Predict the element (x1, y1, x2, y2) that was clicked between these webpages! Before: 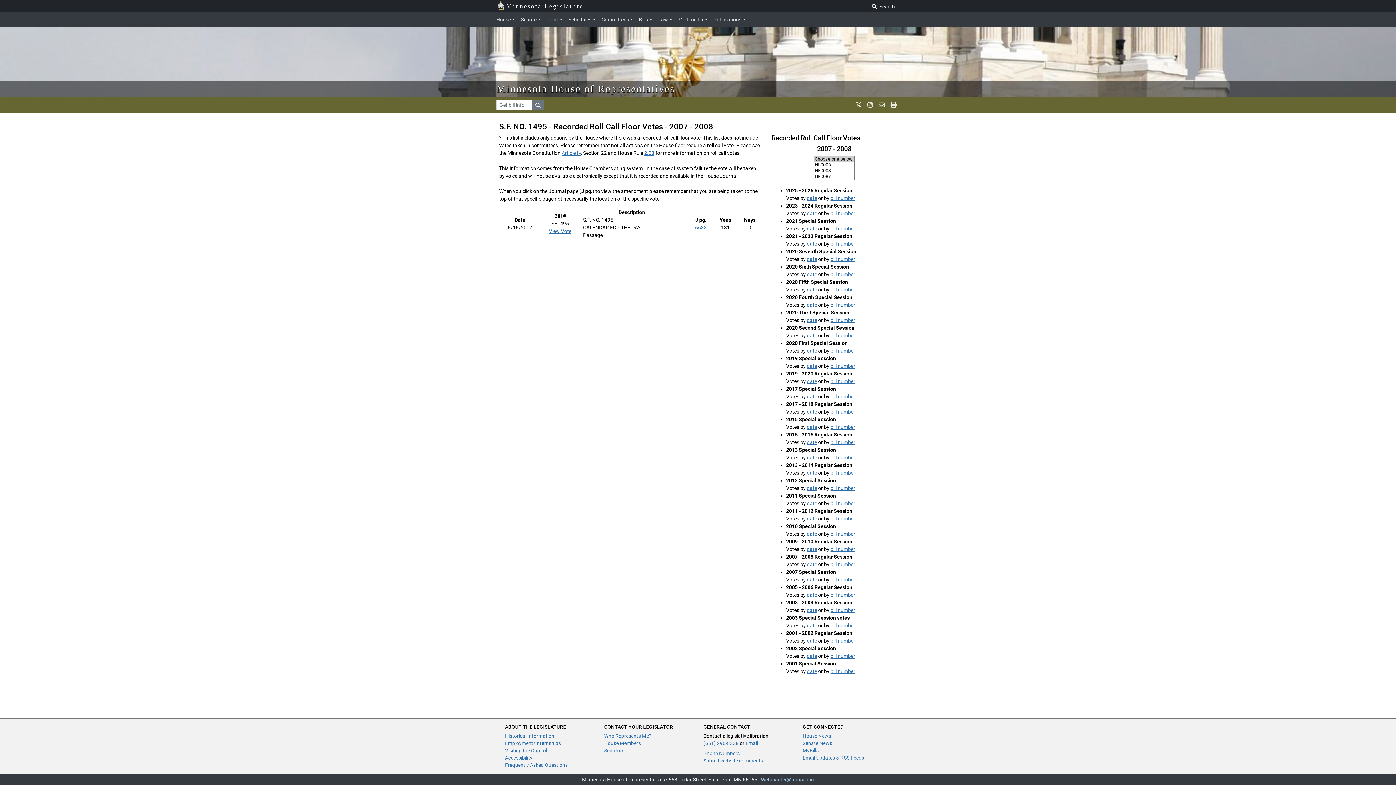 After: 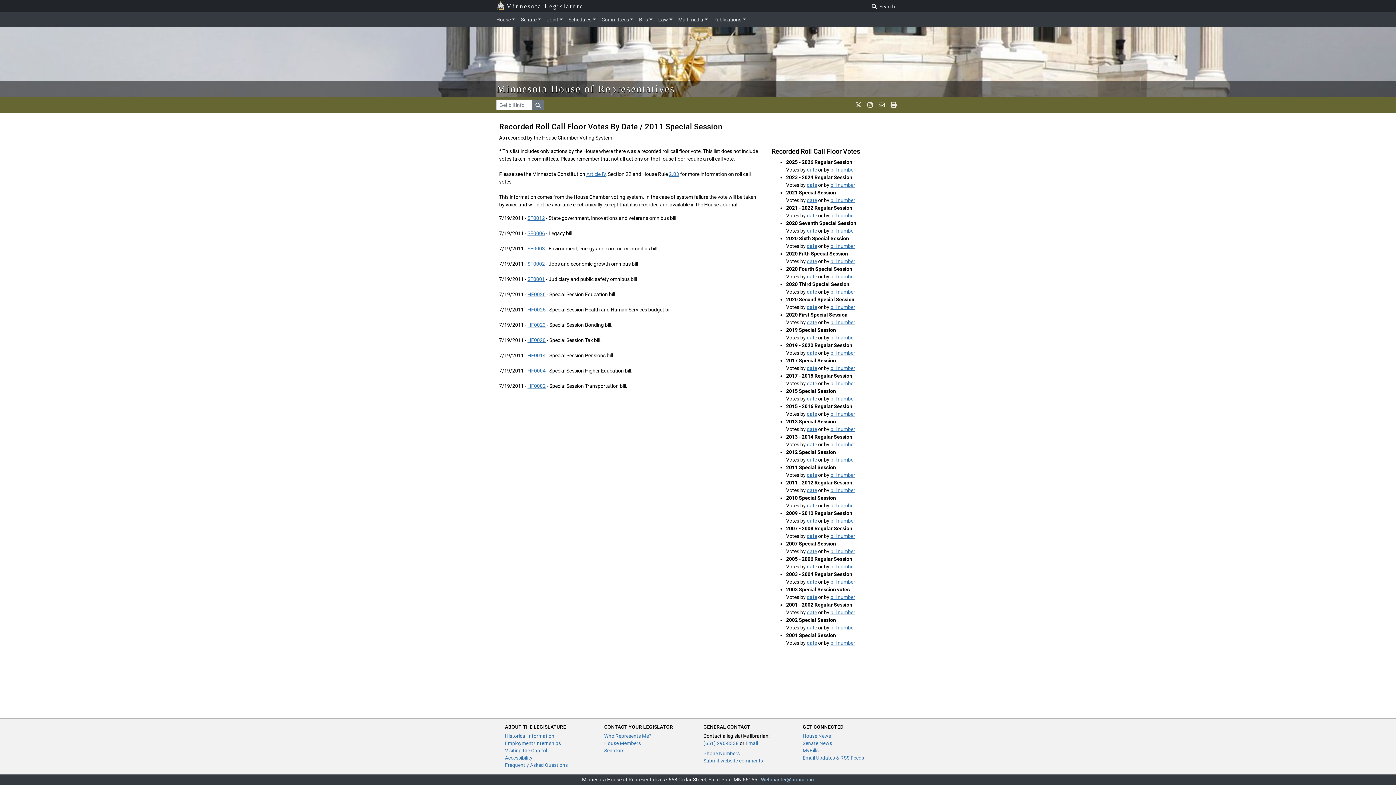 Action: bbox: (807, 500, 817, 506) label: date